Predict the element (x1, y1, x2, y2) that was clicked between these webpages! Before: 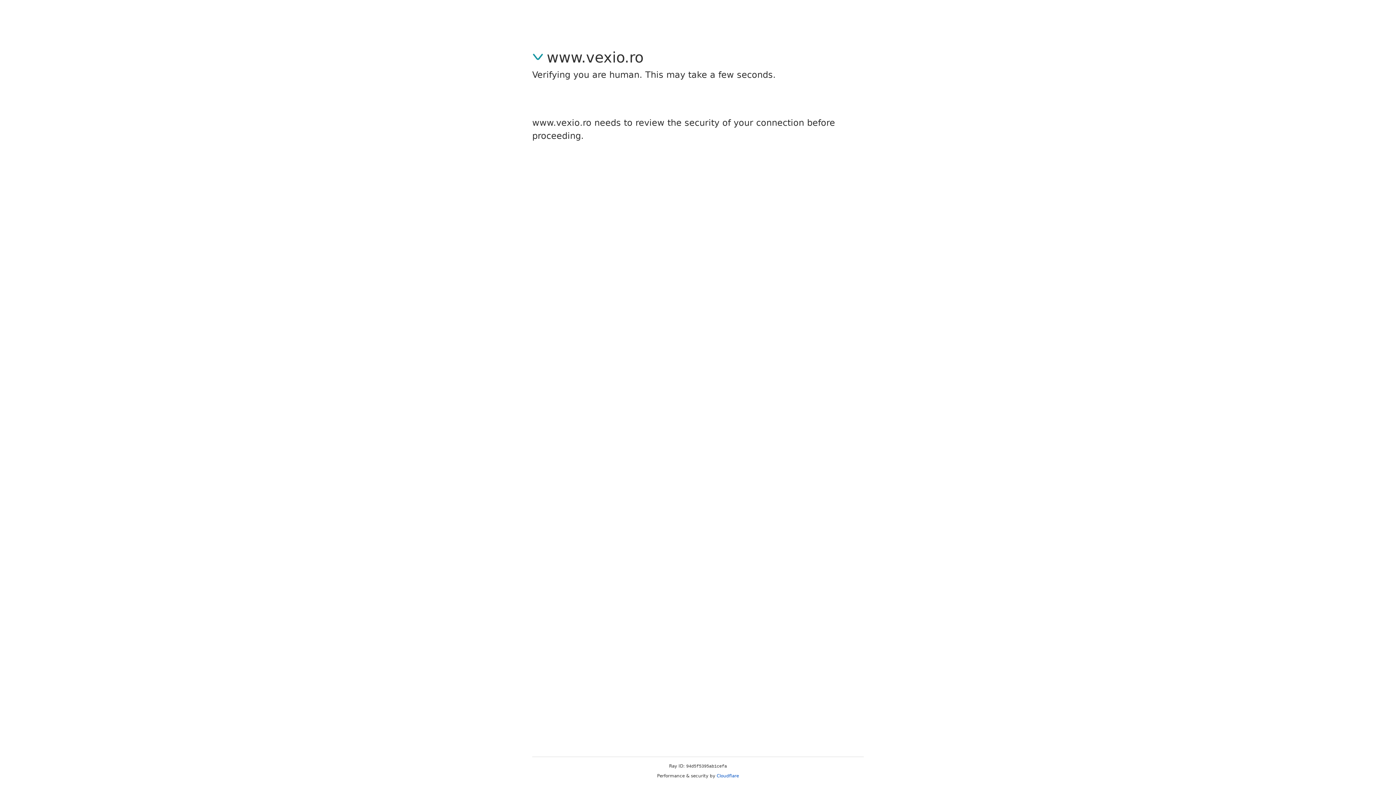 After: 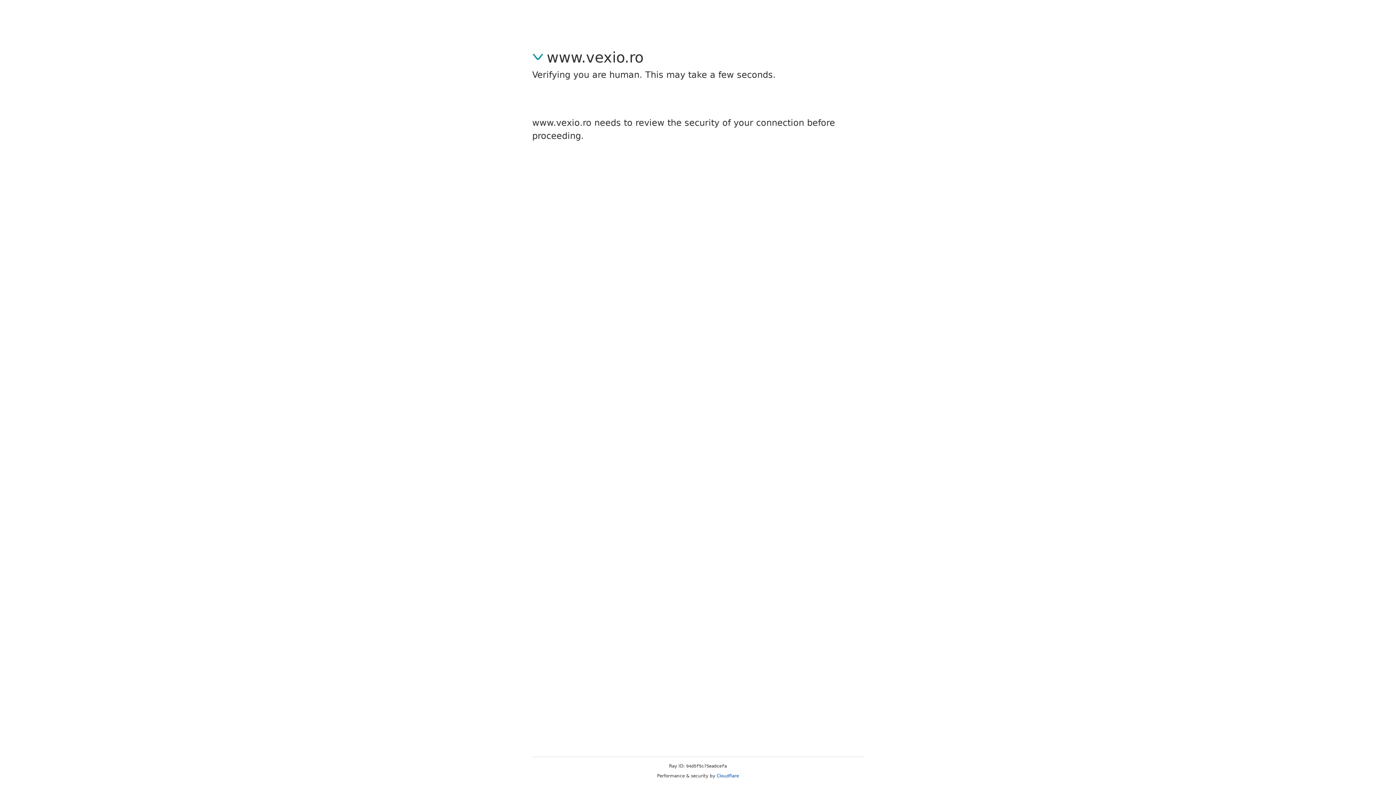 Action: label: Cloudflare bbox: (716, 773, 739, 778)